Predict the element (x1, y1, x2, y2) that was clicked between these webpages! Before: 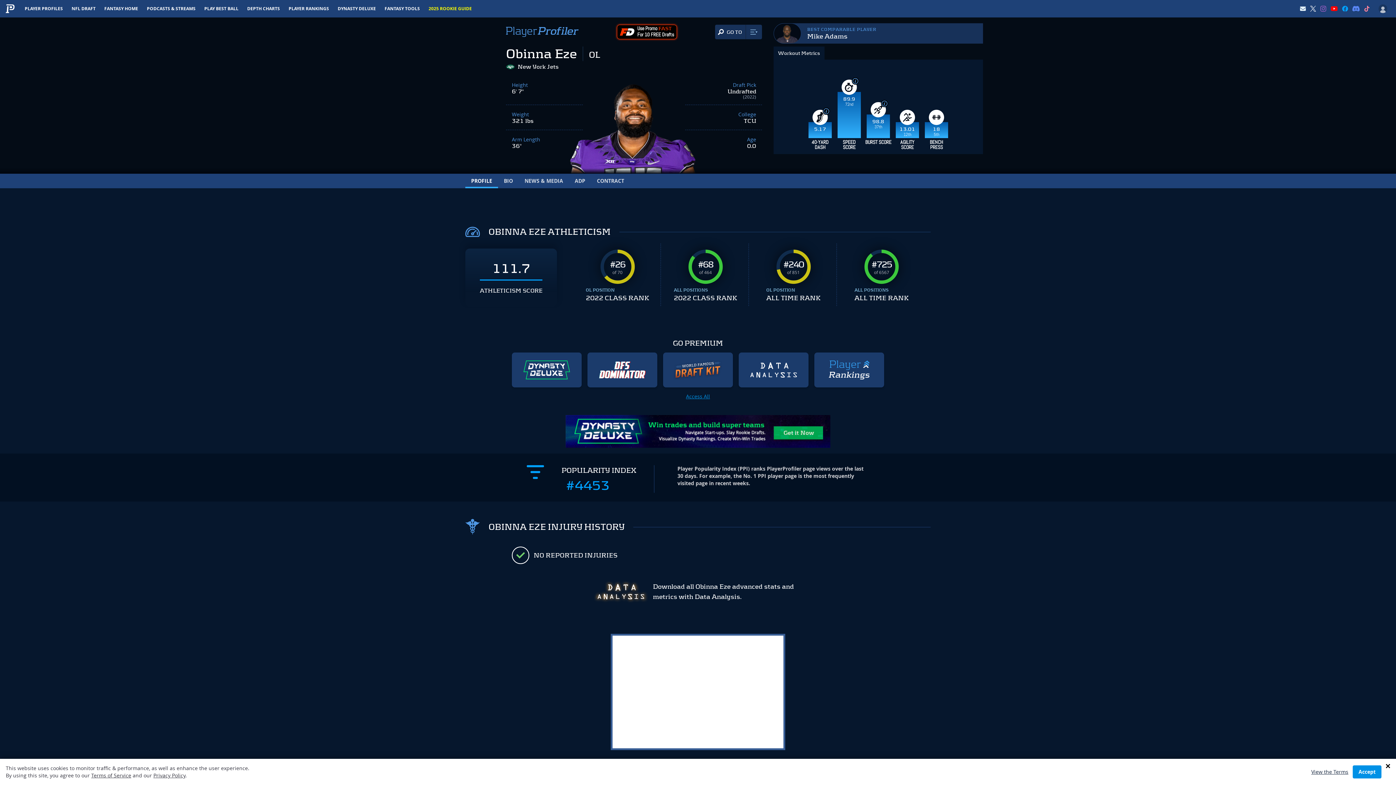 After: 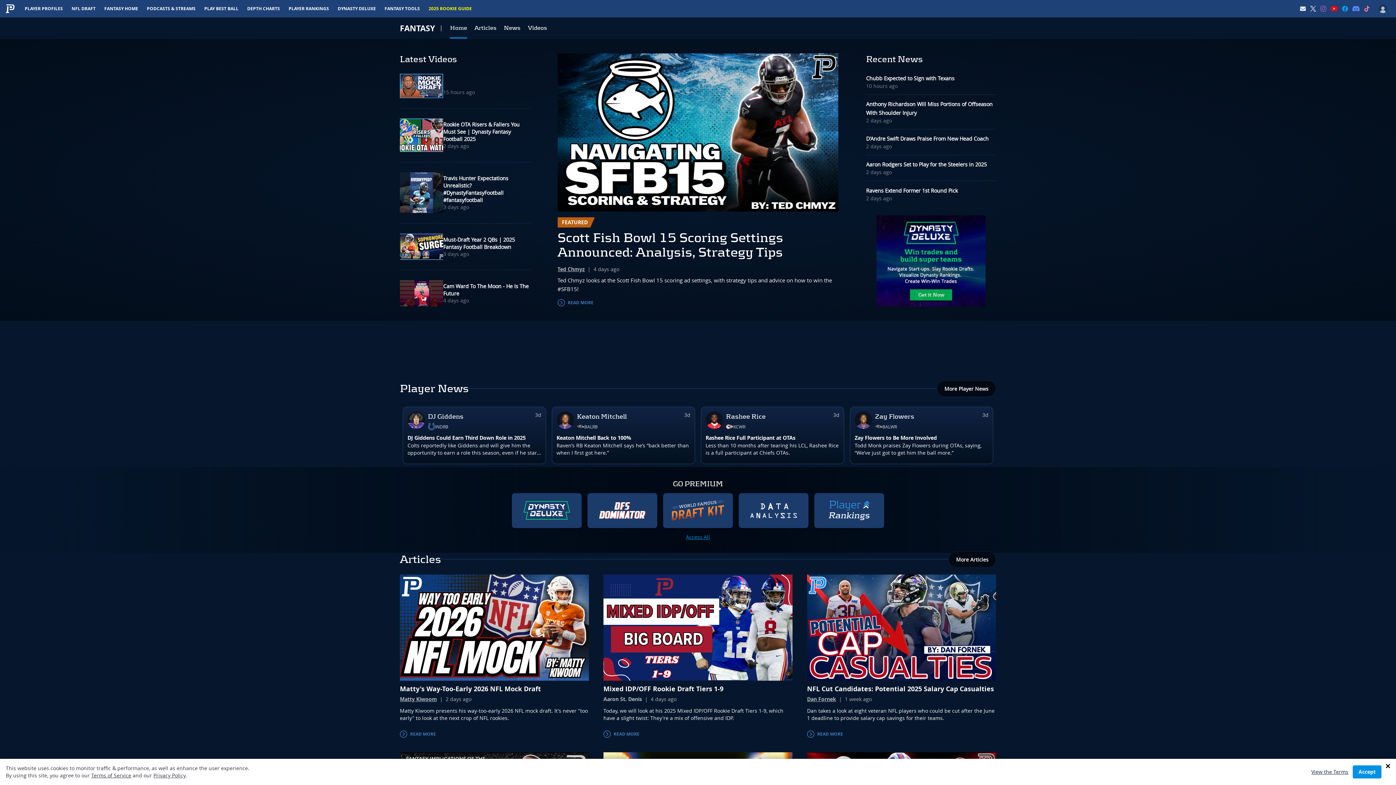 Action: label: FANTASY HOME bbox: (100, 0, 142, 17)